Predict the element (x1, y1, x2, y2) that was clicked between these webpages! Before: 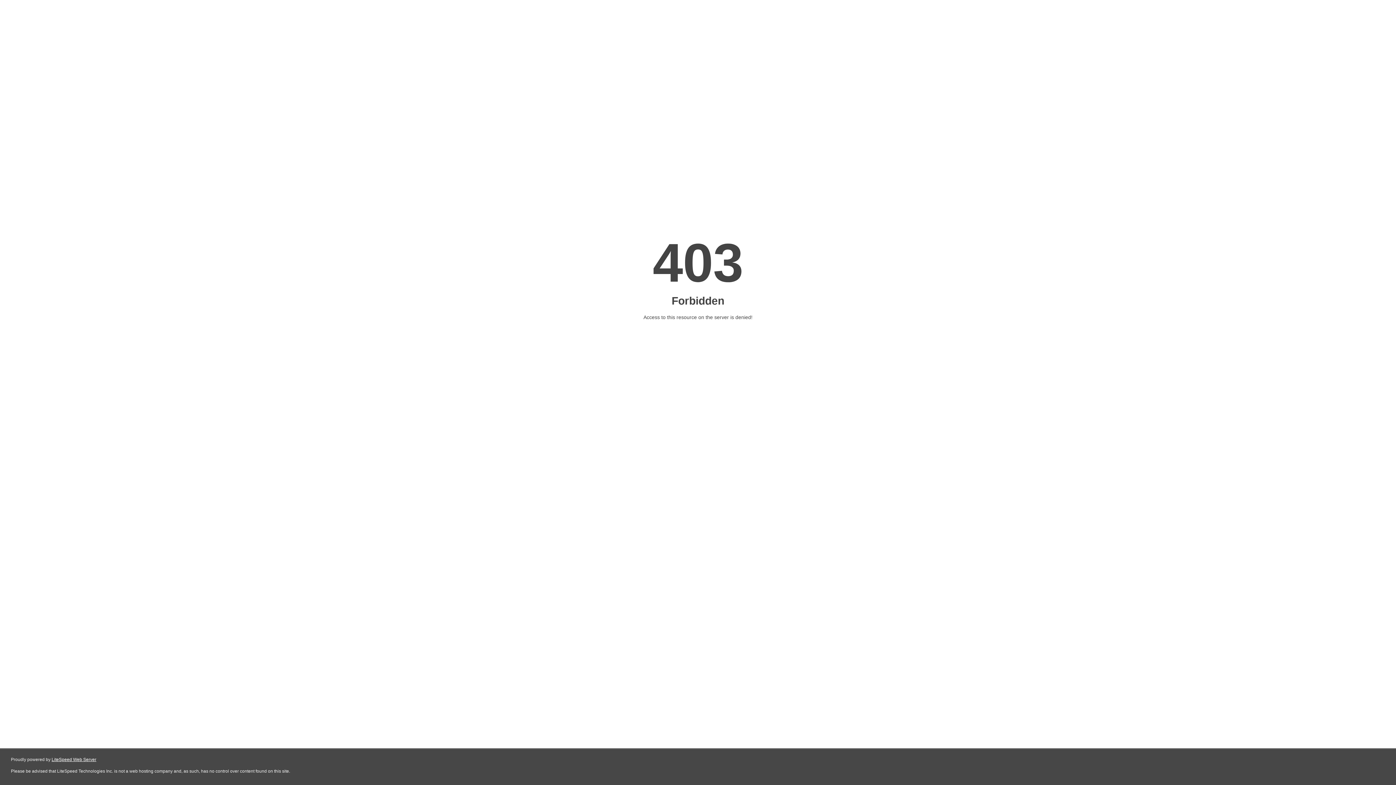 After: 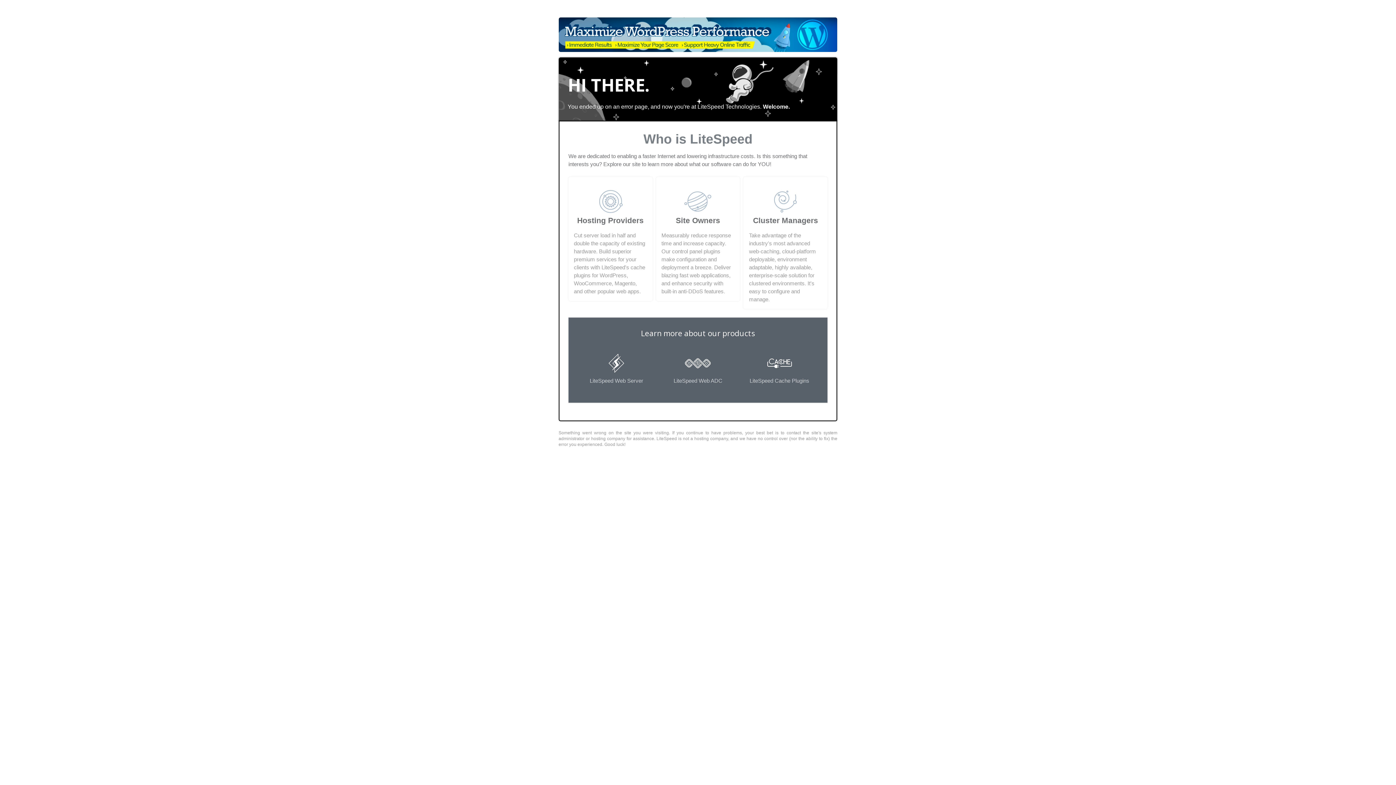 Action: bbox: (51, 757, 96, 762) label: LiteSpeed Web Server